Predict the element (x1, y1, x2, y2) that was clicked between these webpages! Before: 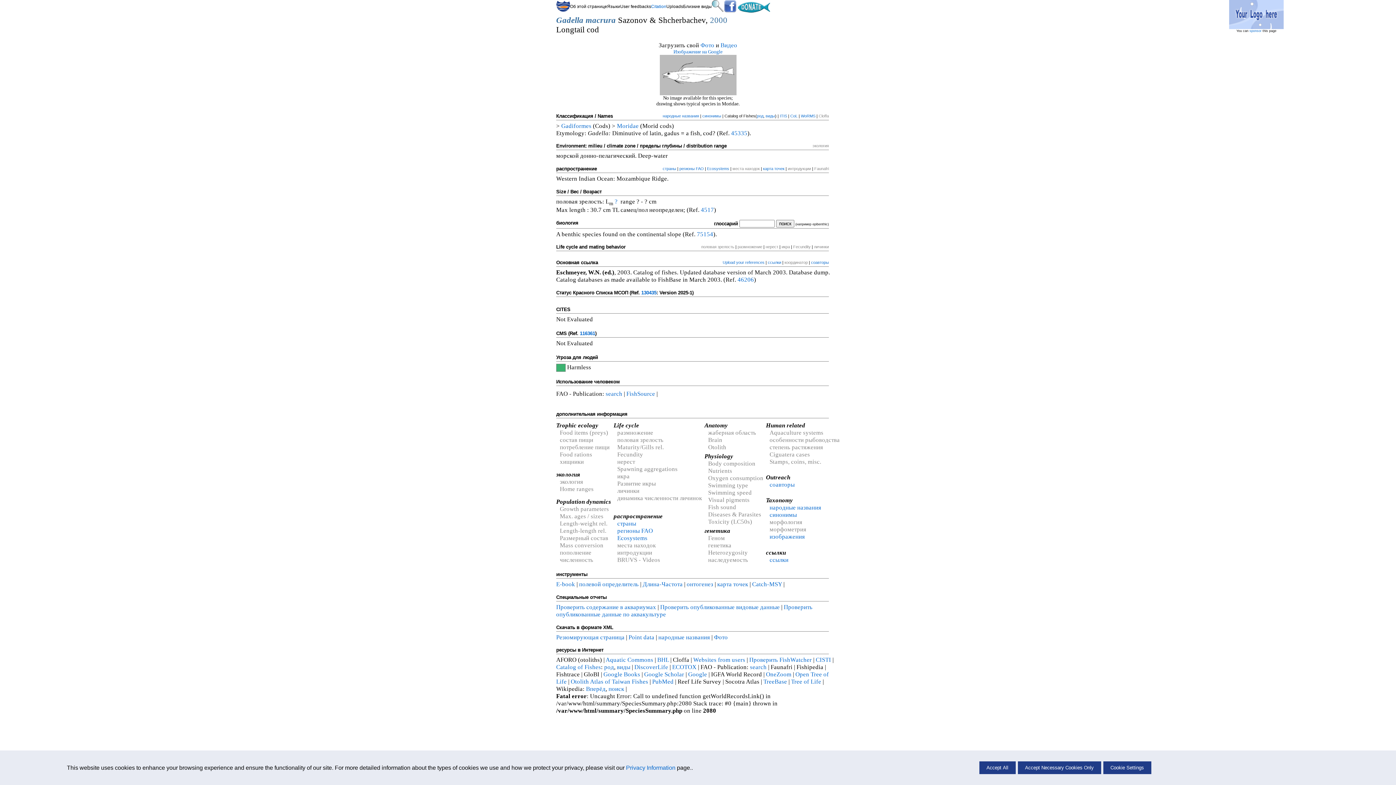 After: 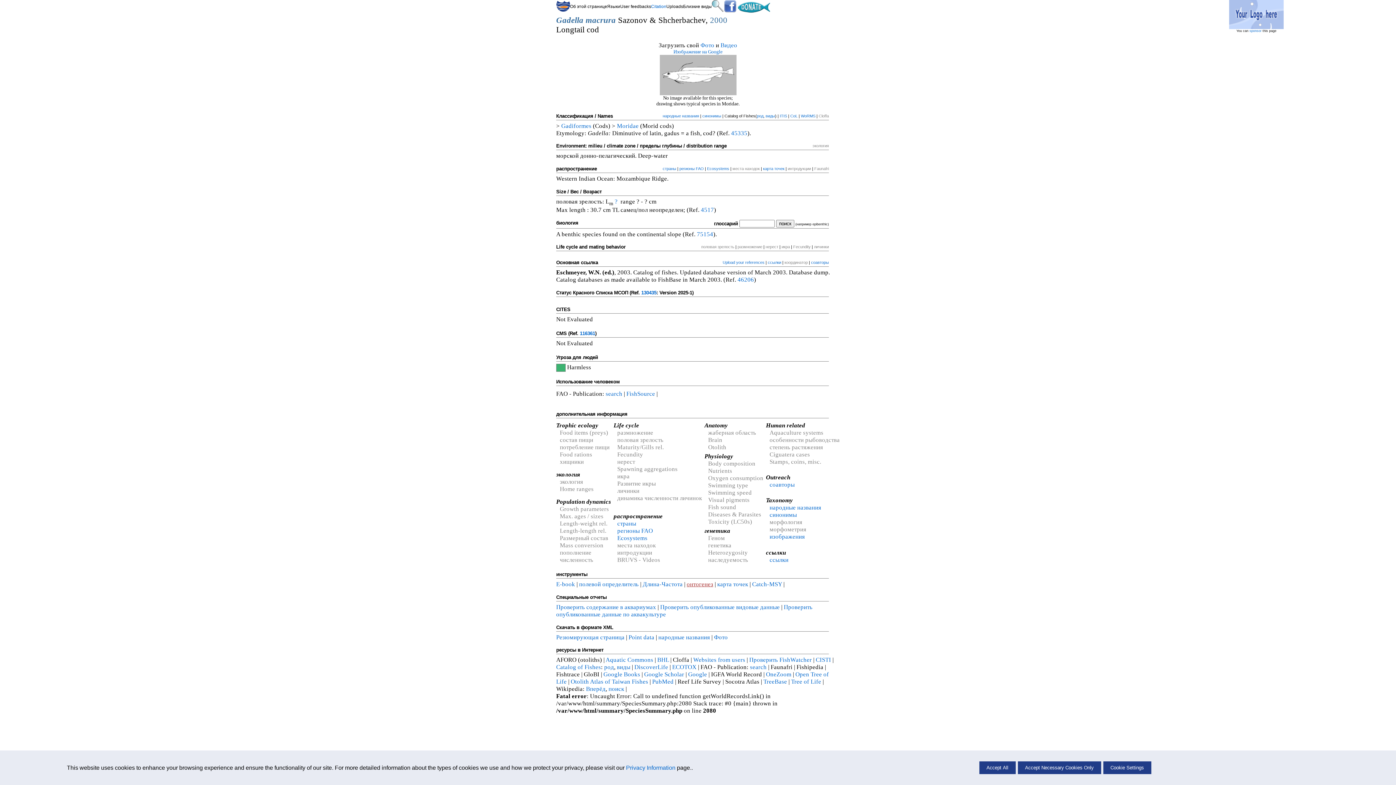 Action: bbox: (686, 581, 713, 588) label: онтогенез